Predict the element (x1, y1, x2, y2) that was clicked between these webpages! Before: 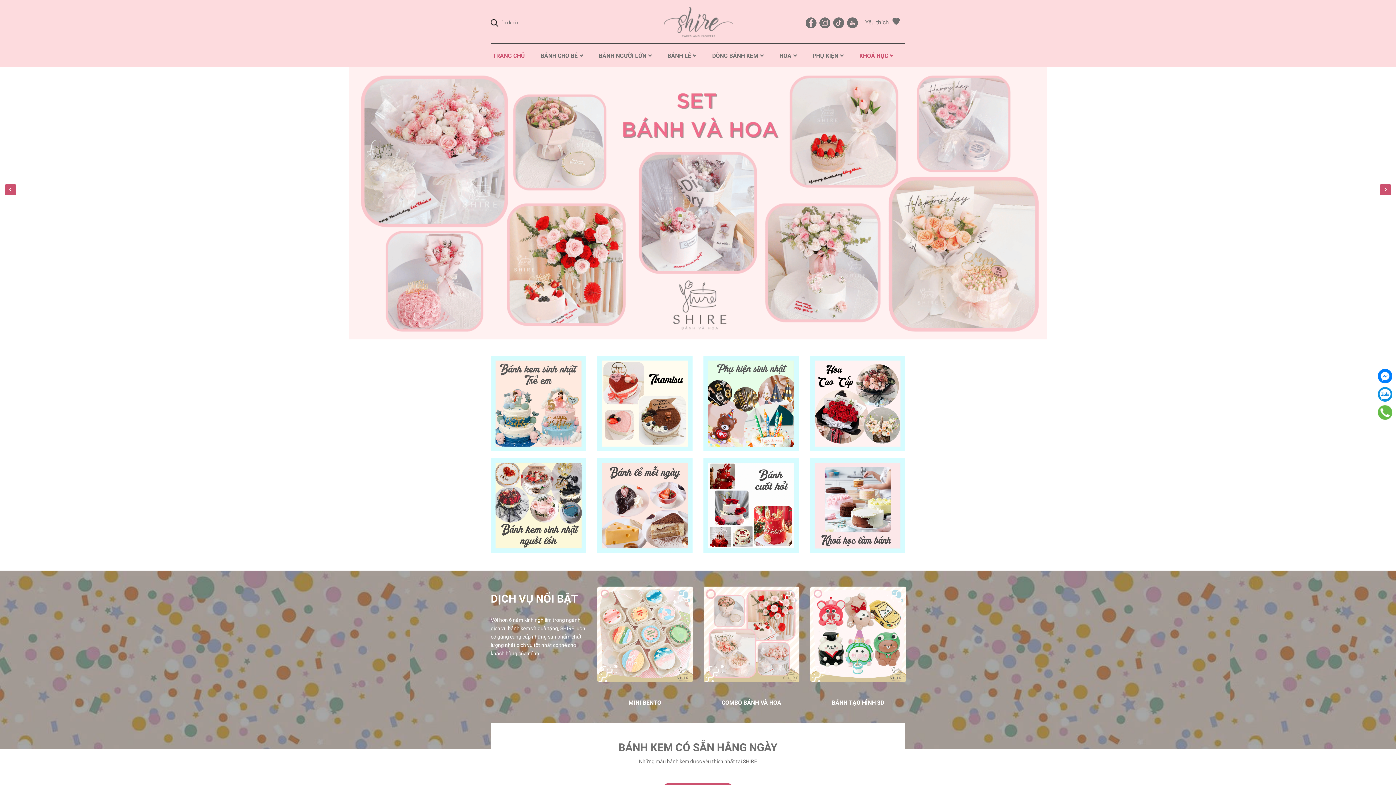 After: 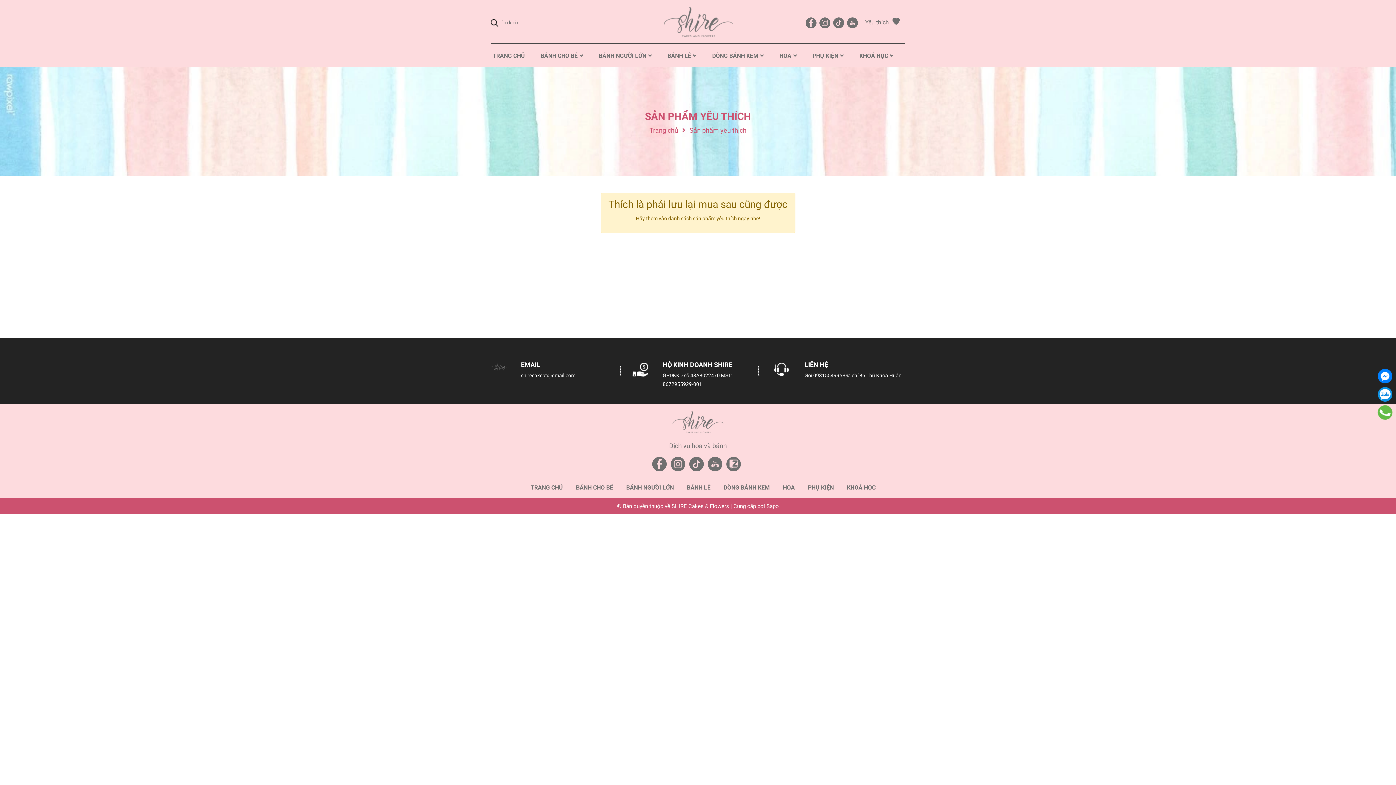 Action: bbox: (865, 14, 889, 30) label: Yêu thích